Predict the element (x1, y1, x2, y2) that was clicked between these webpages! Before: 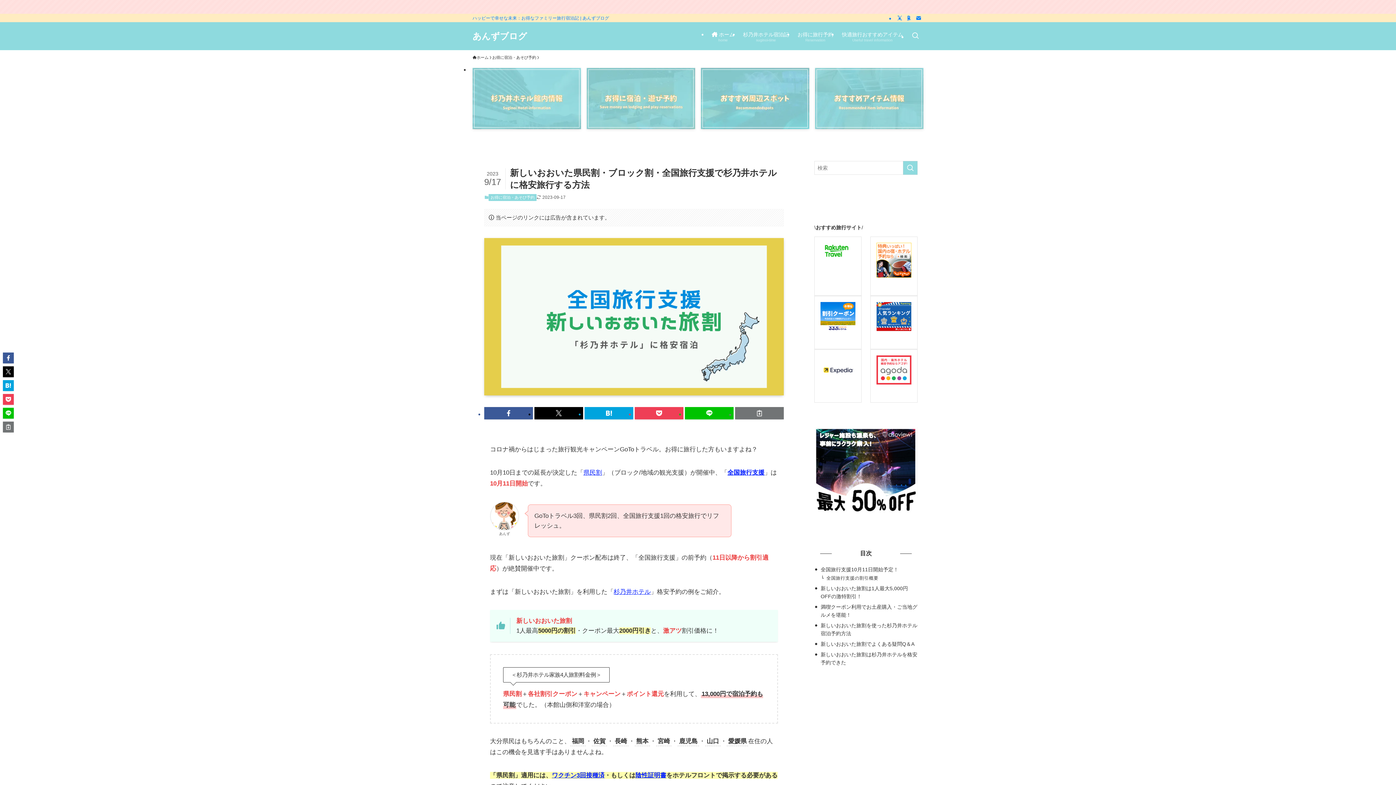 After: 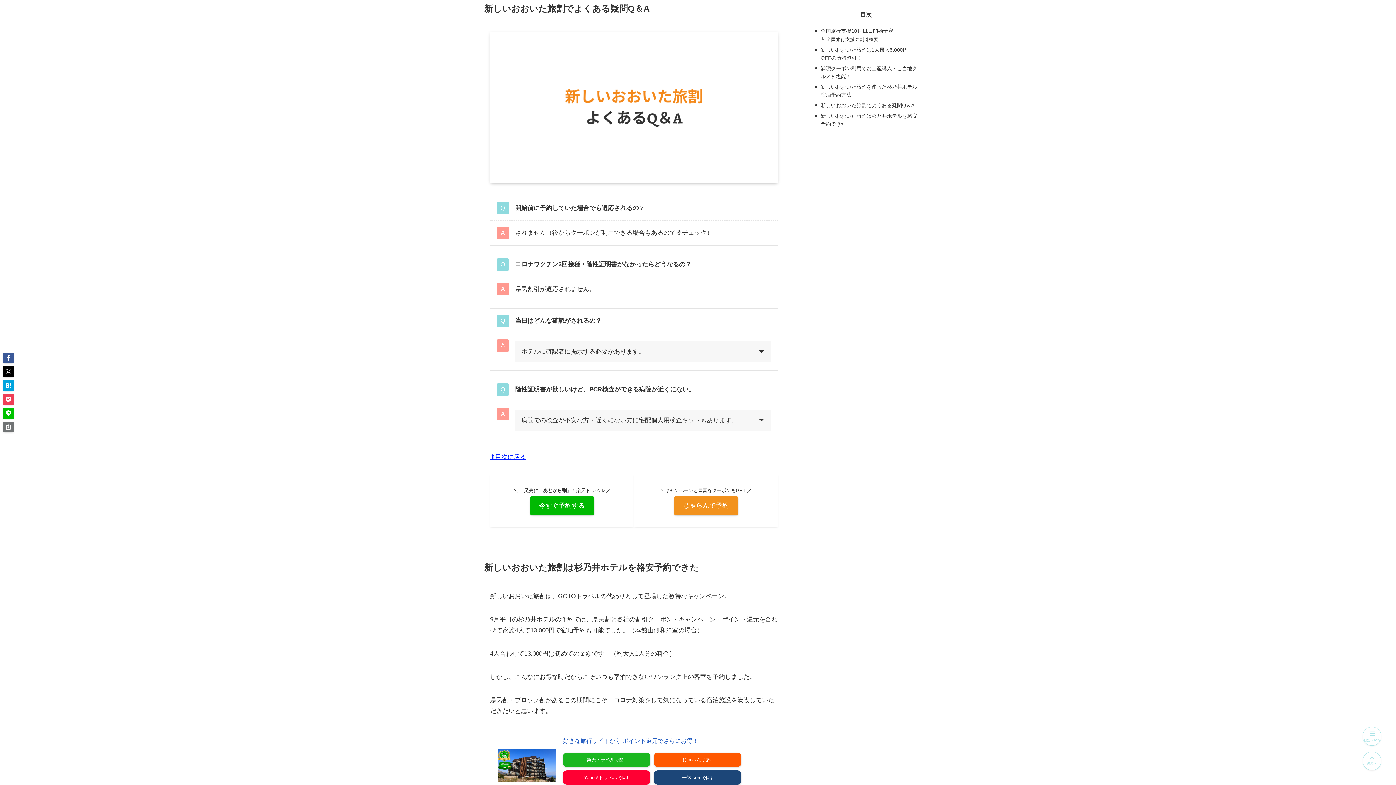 Action: bbox: (820, 641, 914, 647) label: 新しいおおいた旅割でよくある疑問Q＆A